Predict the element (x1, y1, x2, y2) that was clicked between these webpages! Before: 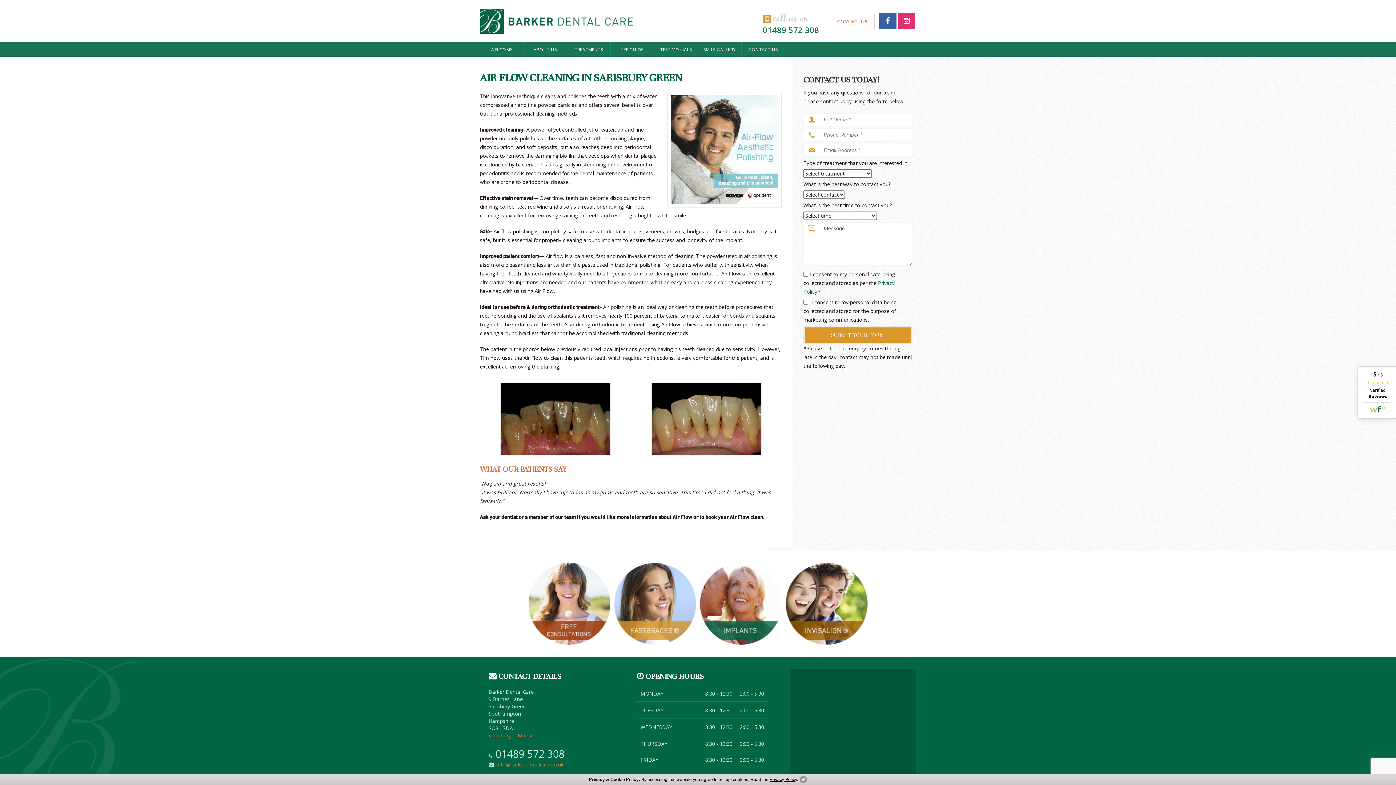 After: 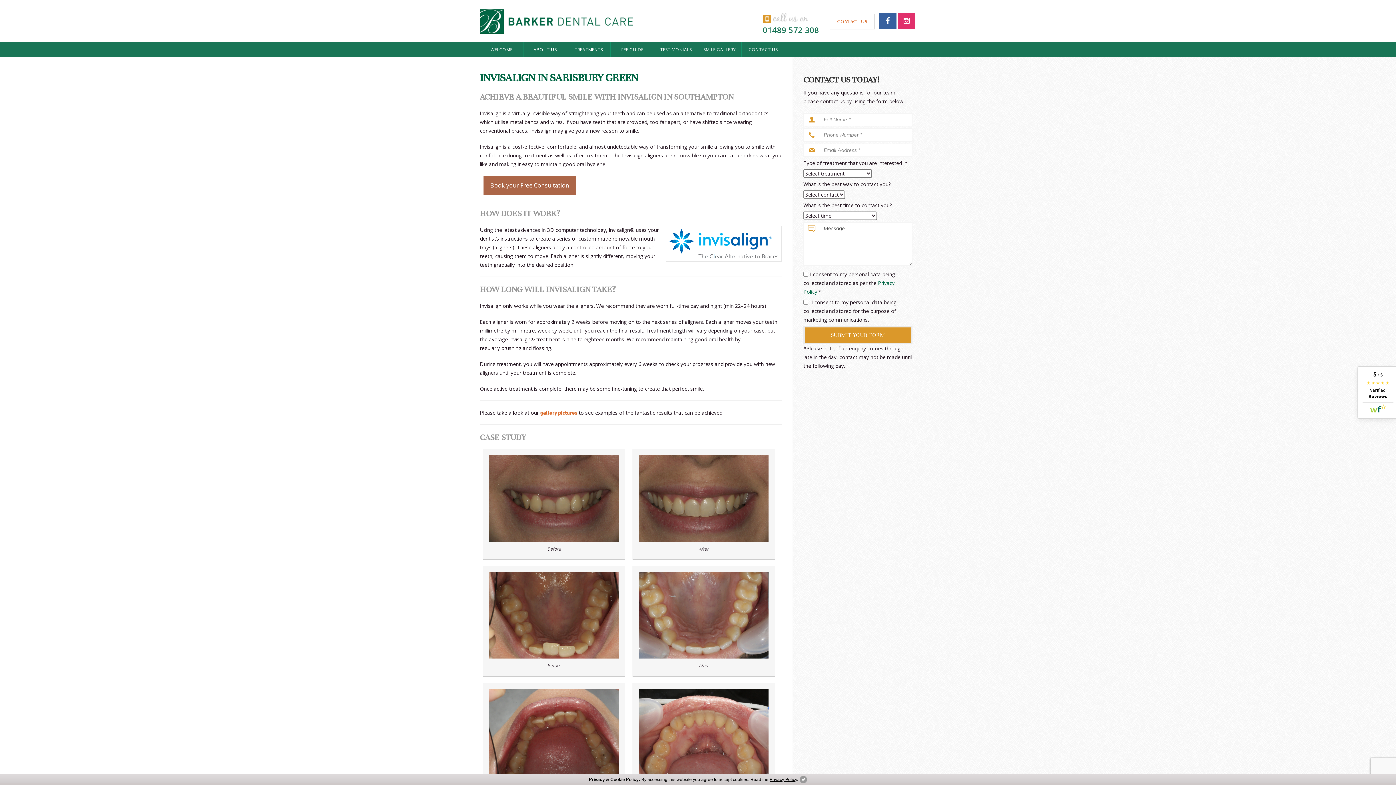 Action: label: Invisalign bbox: (785, 563, 868, 645)